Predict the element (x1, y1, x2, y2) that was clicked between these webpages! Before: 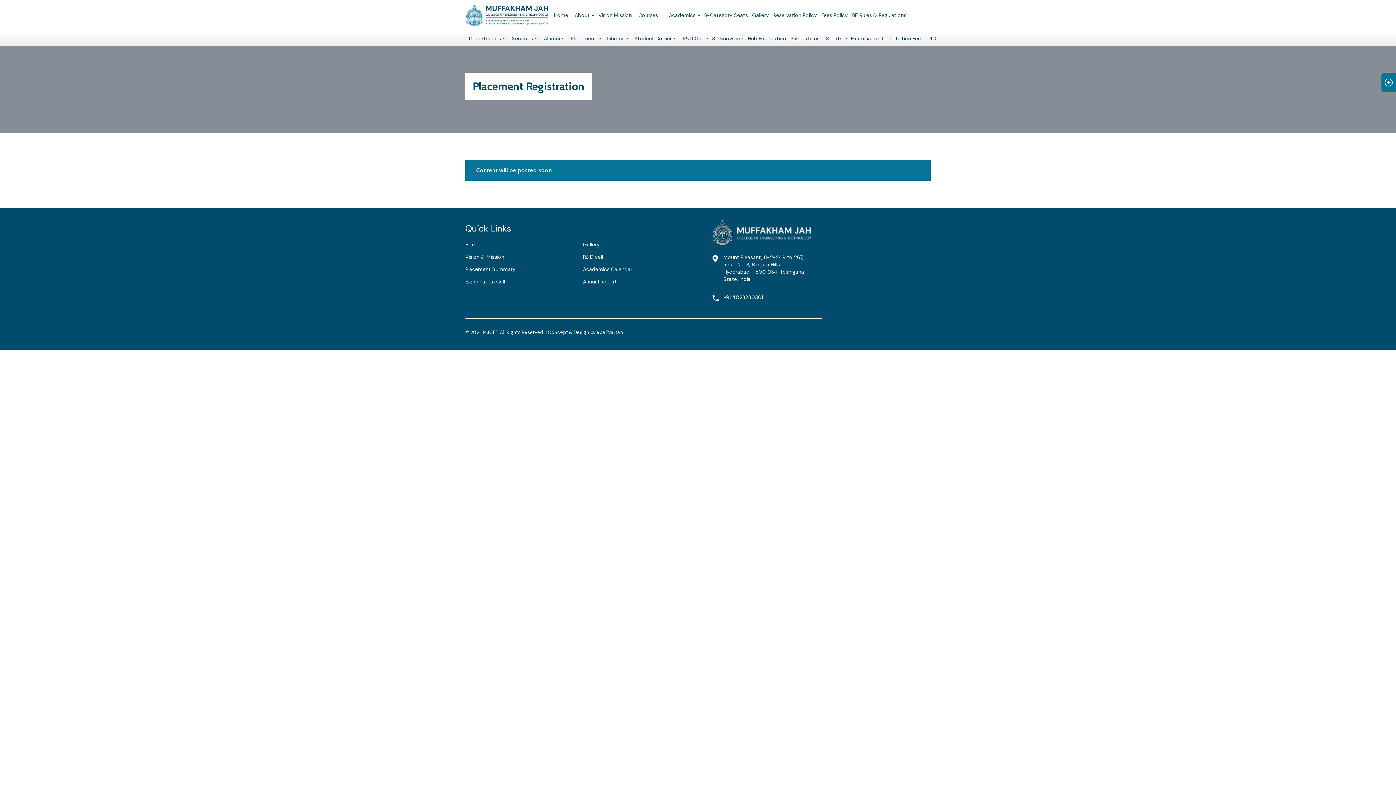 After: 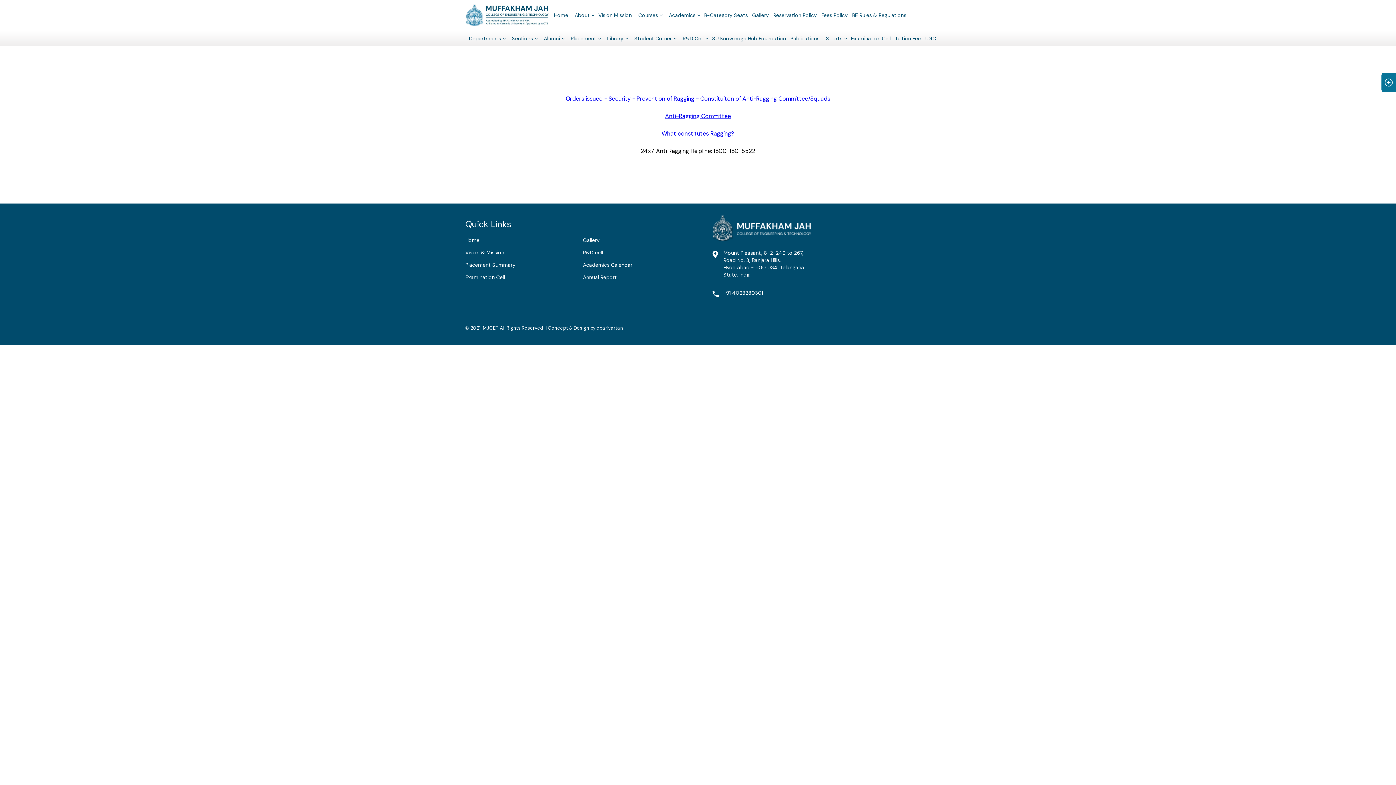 Action: label: 24x7 Anti-Ragging Helpline bbox: (1309, 133, 1392, 144)